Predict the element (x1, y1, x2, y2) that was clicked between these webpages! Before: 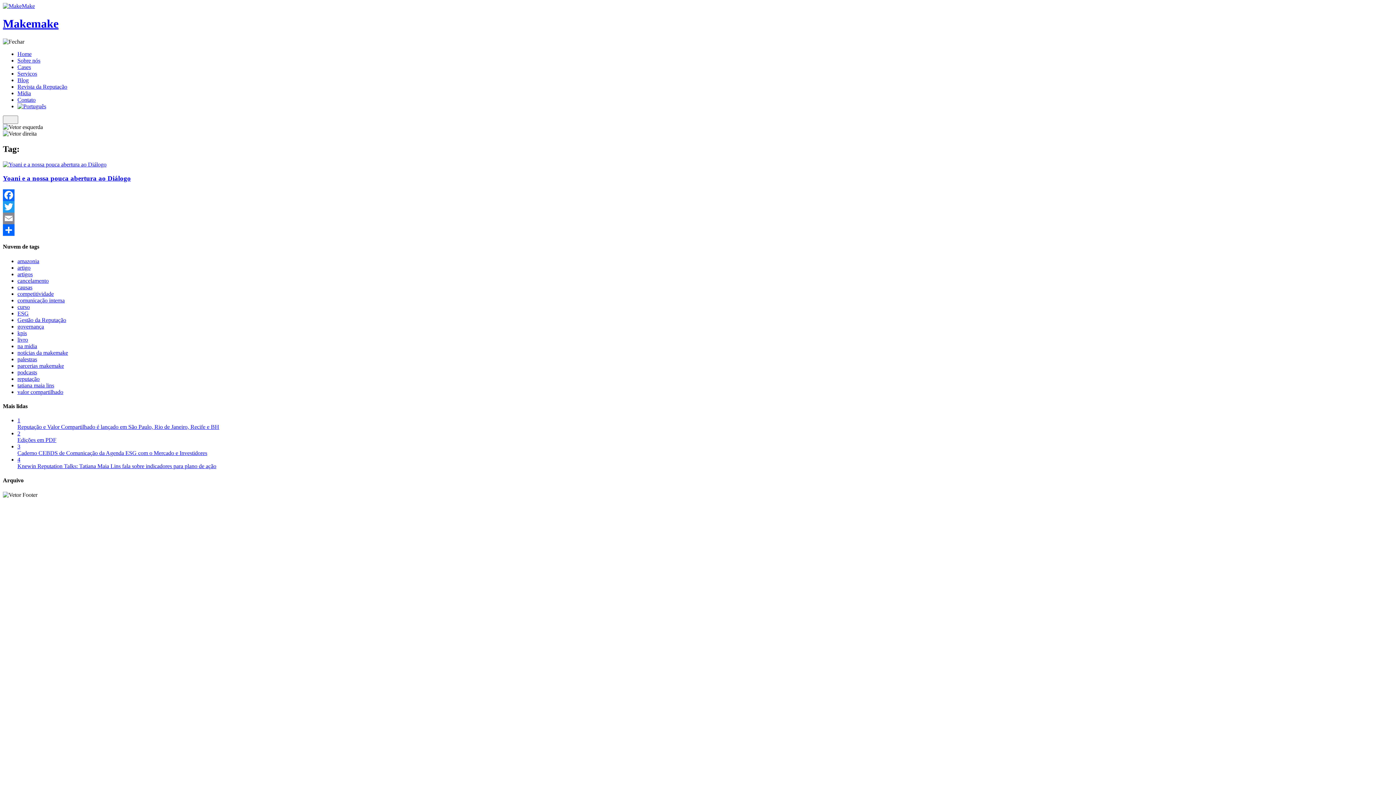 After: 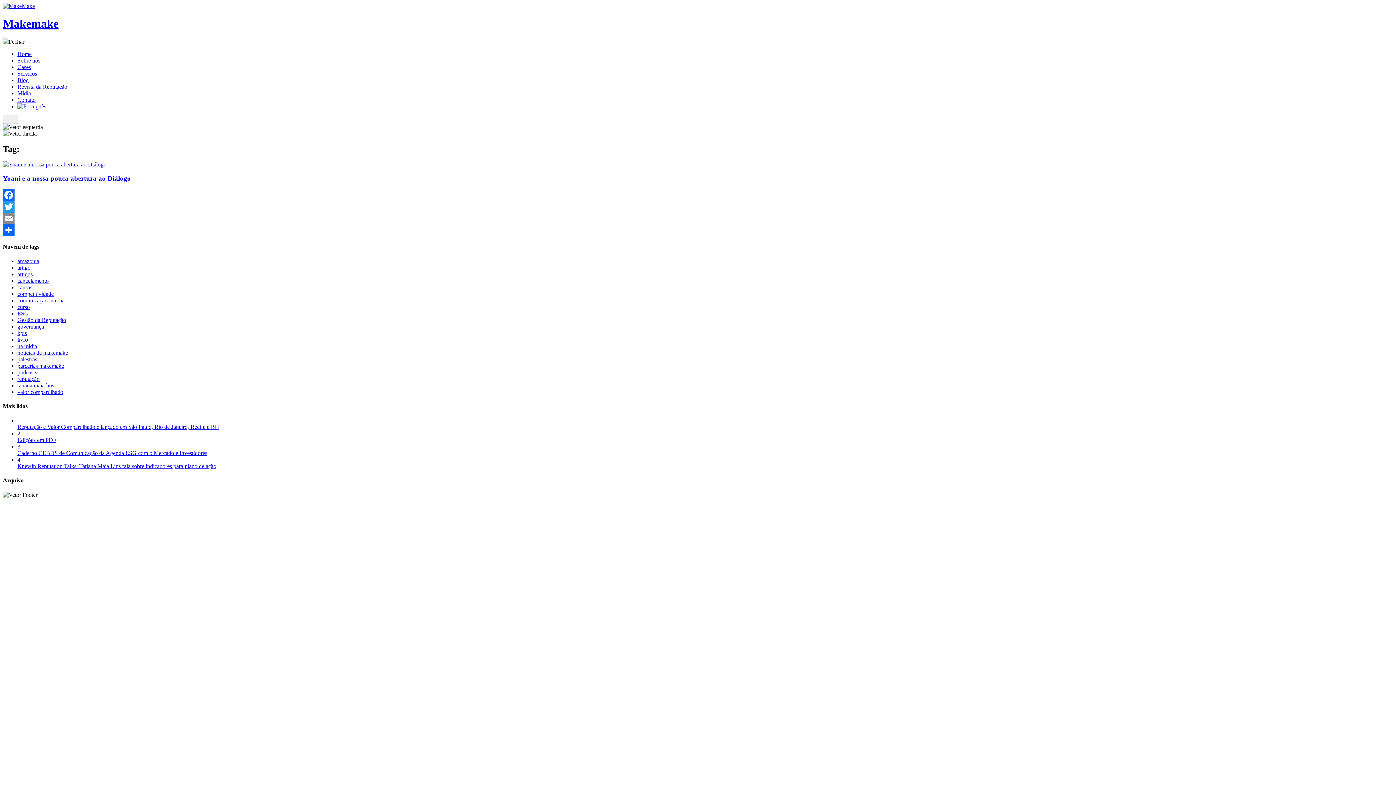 Action: label: Facebook bbox: (2, 189, 1393, 201)